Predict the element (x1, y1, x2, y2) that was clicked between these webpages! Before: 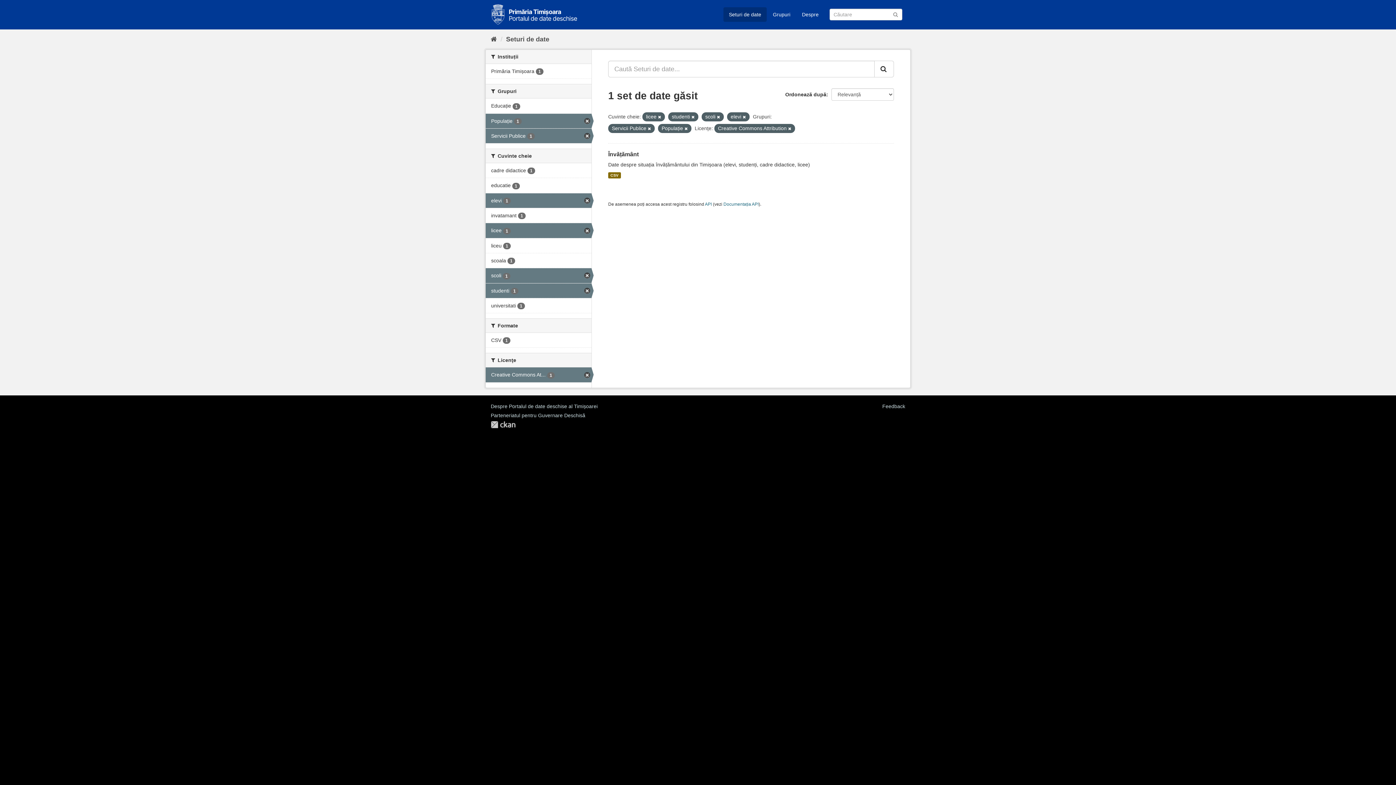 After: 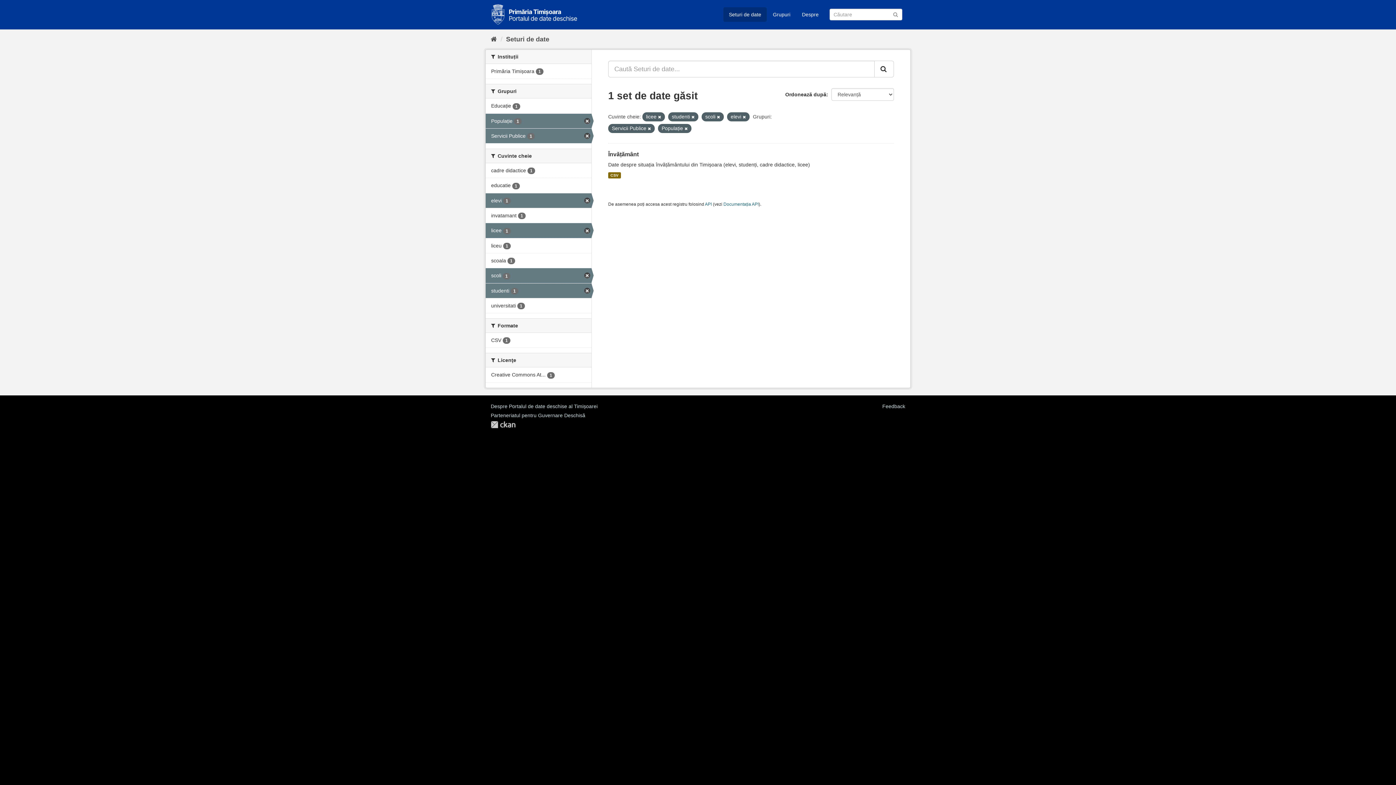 Action: bbox: (788, 126, 791, 130)